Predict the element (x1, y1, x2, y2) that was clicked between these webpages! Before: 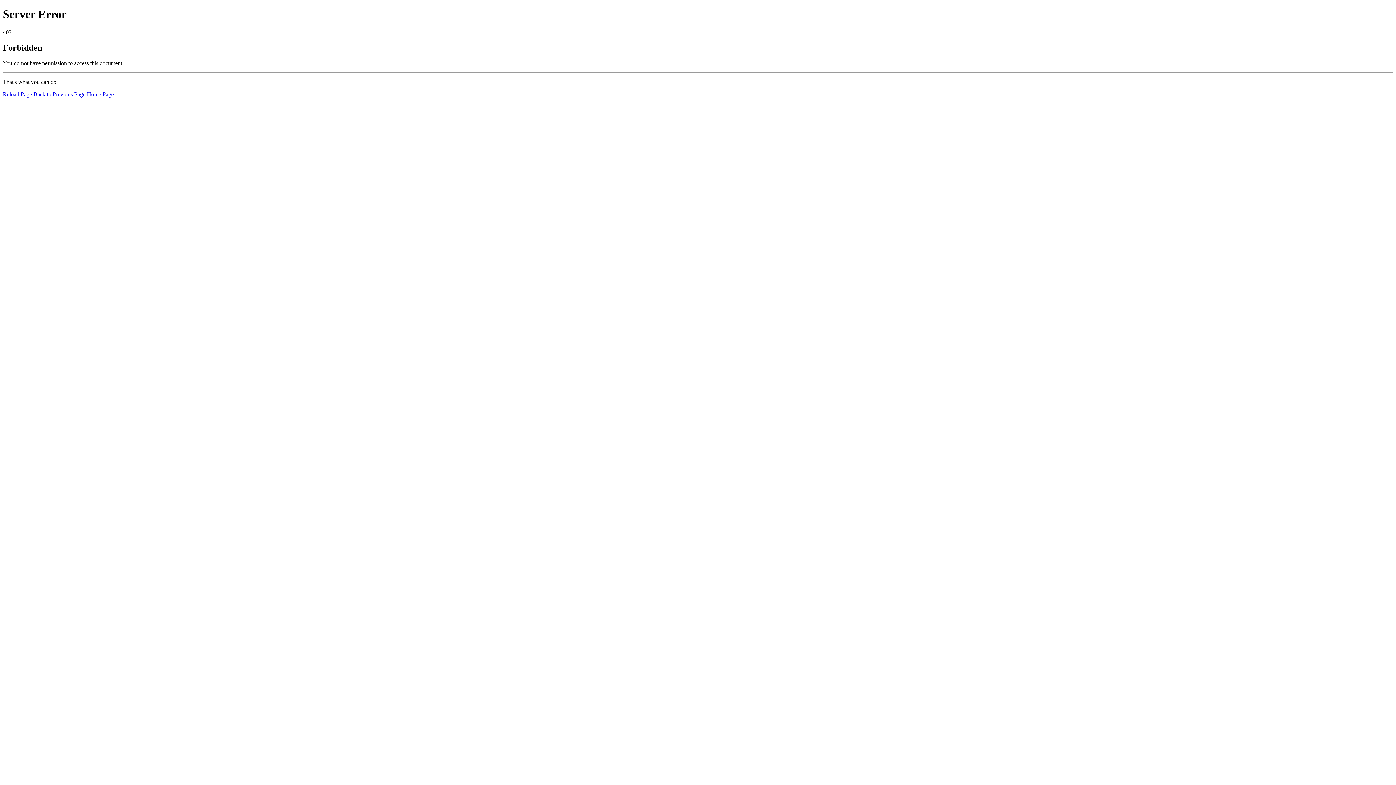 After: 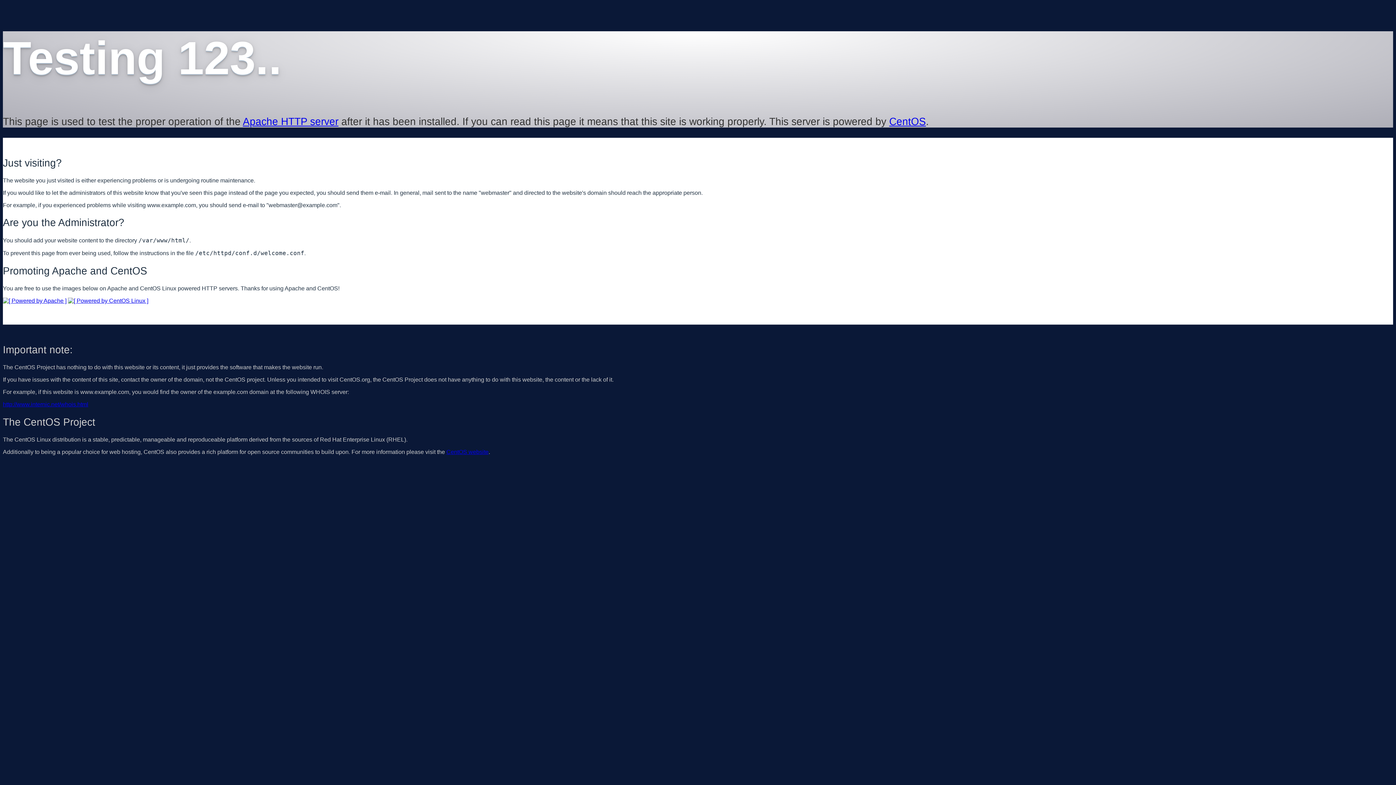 Action: bbox: (86, 91, 113, 97) label: Home Page